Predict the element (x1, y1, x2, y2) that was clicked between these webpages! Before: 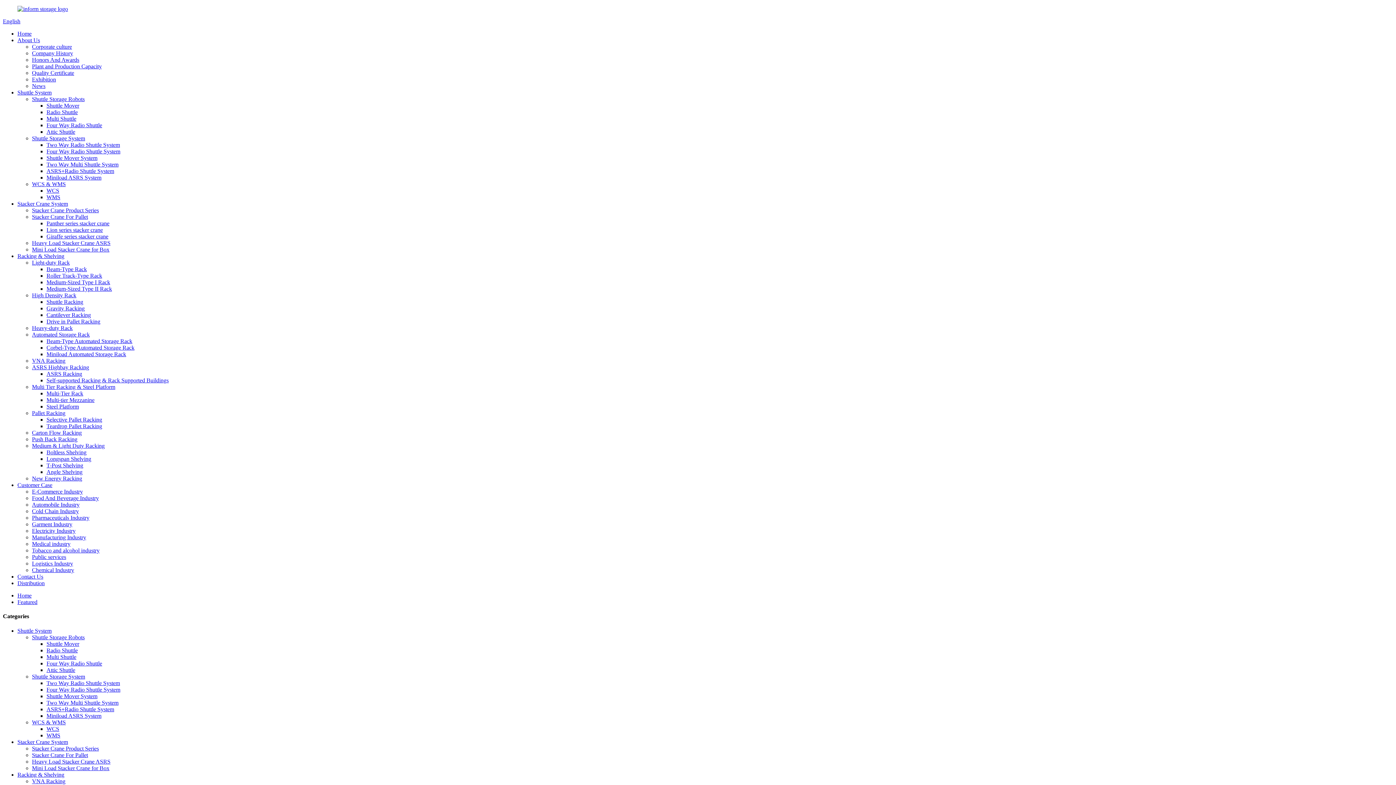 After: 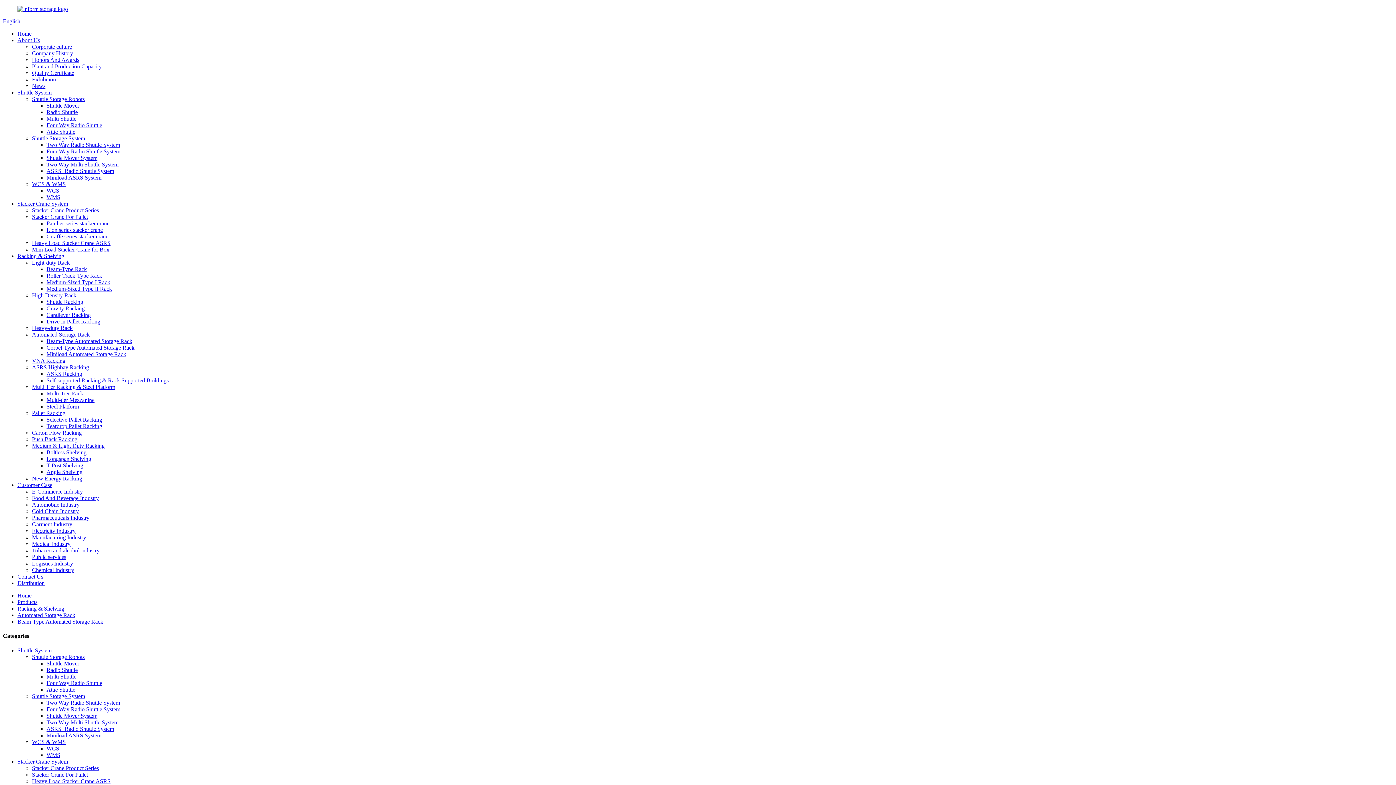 Action: label: Beam-Type Automated Storage Rack bbox: (46, 338, 132, 344)